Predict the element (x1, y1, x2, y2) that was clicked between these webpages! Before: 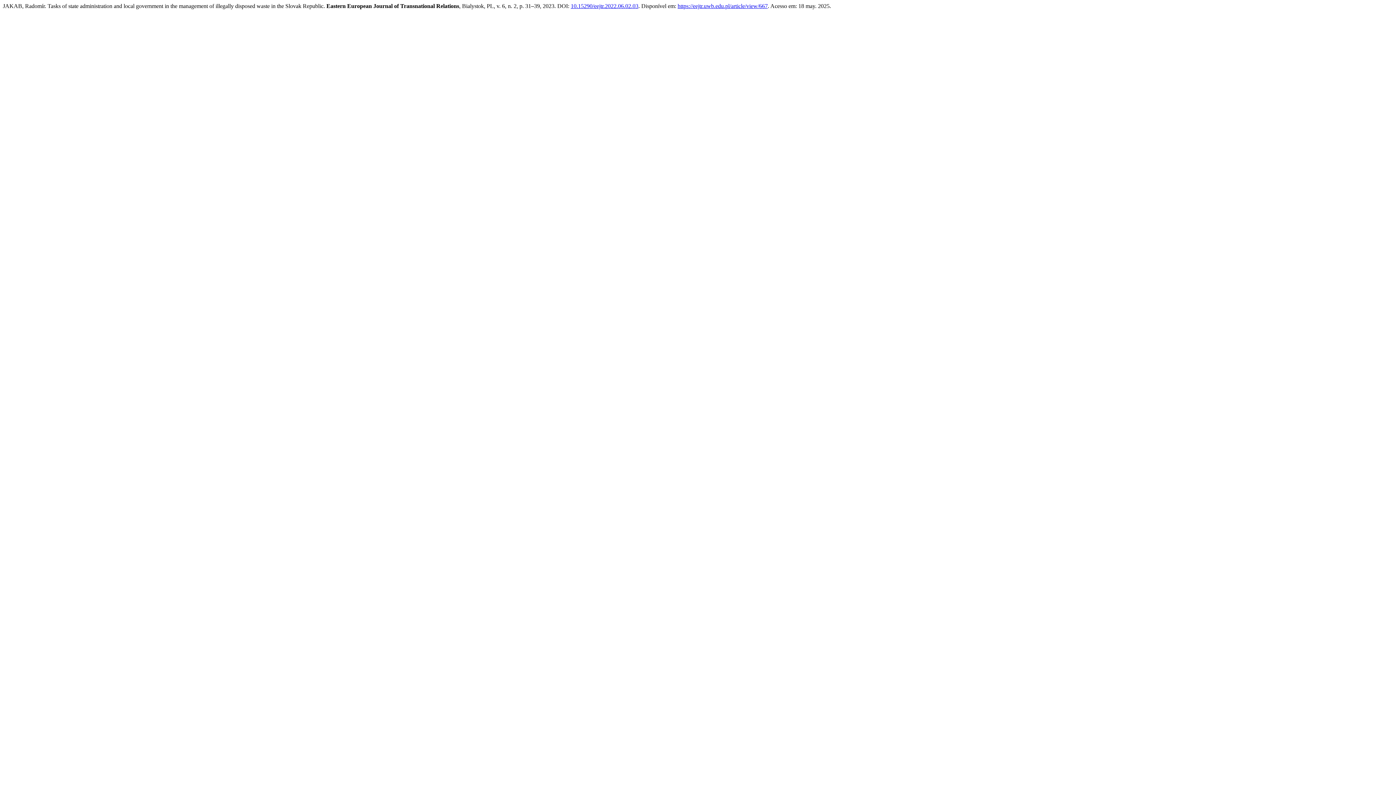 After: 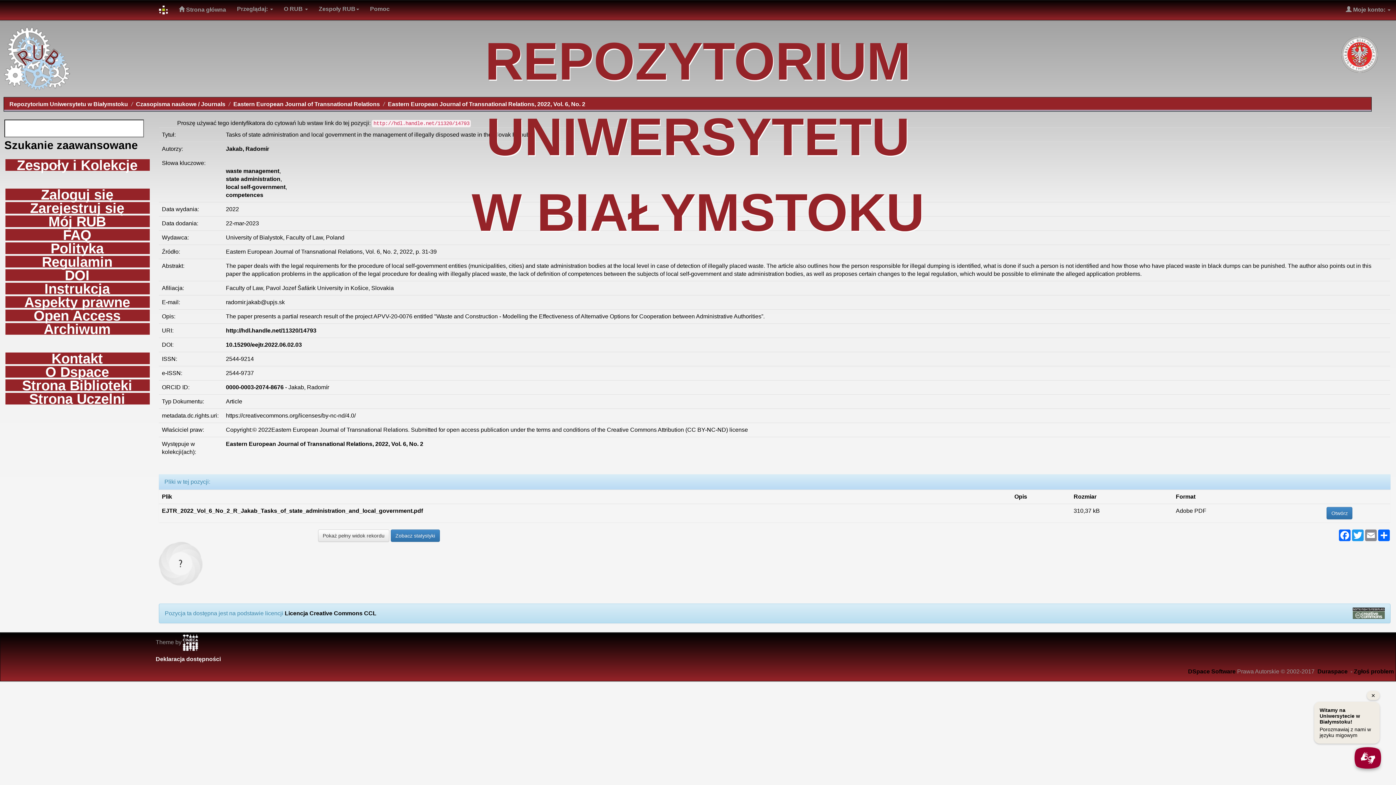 Action: bbox: (570, 2, 638, 9) label: 10.15290/eejtr.2022.06.02.03